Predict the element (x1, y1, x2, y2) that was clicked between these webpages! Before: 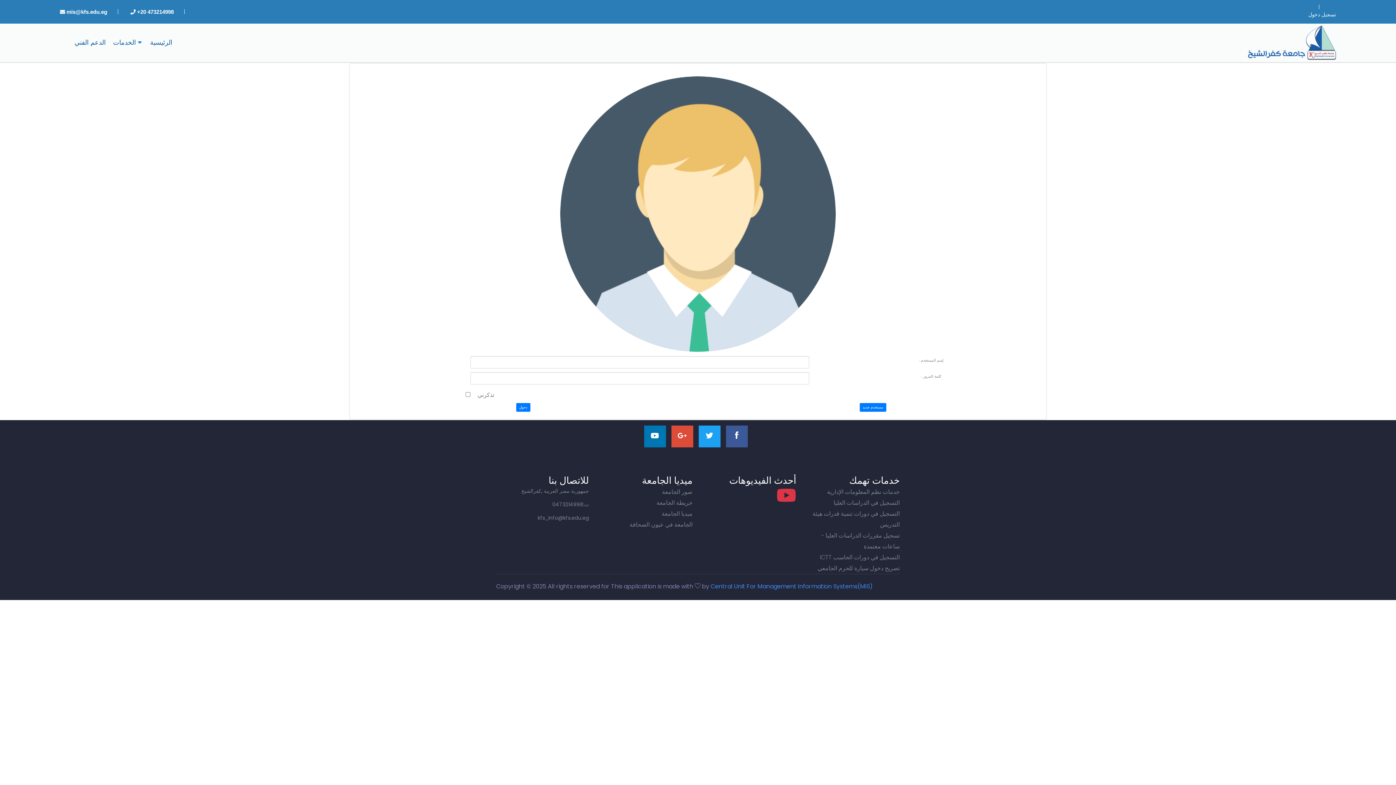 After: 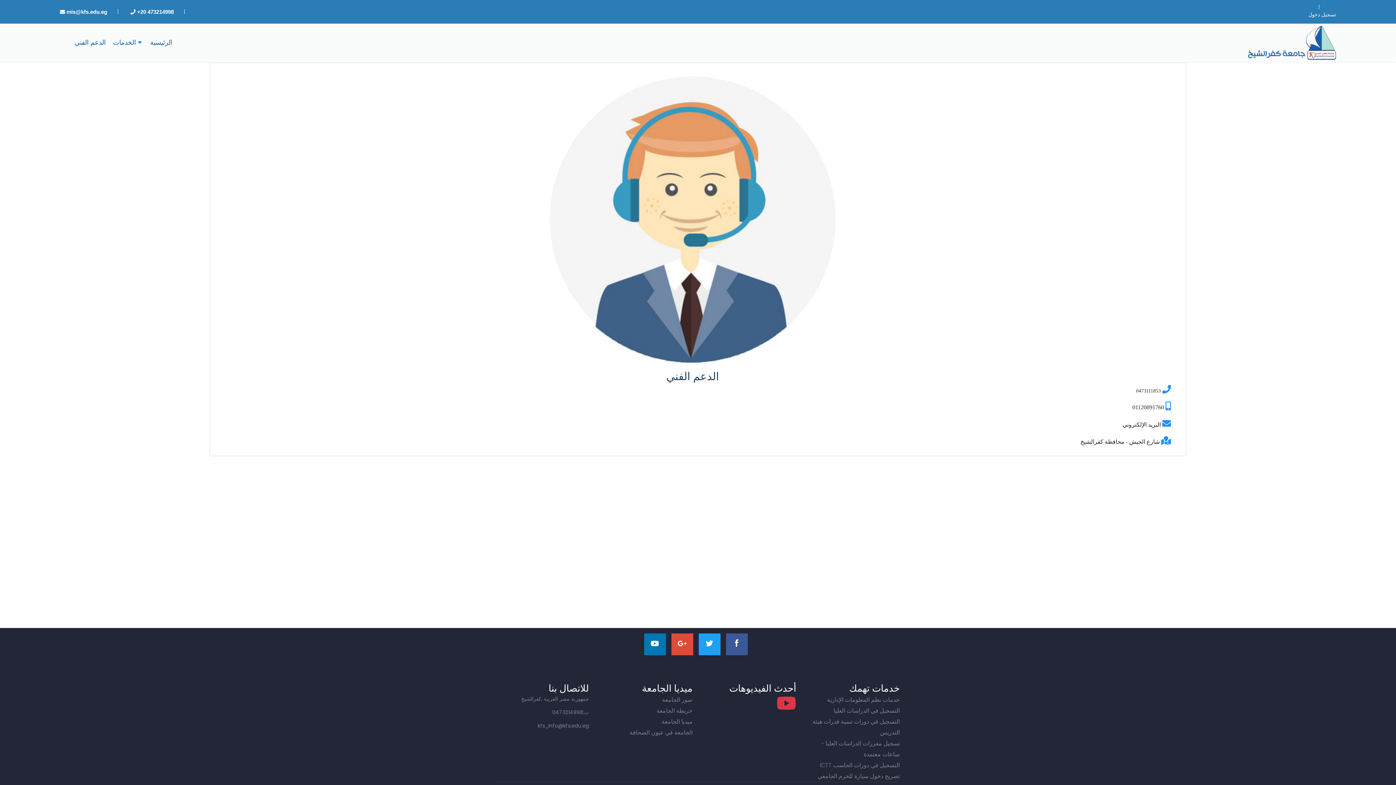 Action: label: الدعم الفني bbox: (74, 23, 105, 61)